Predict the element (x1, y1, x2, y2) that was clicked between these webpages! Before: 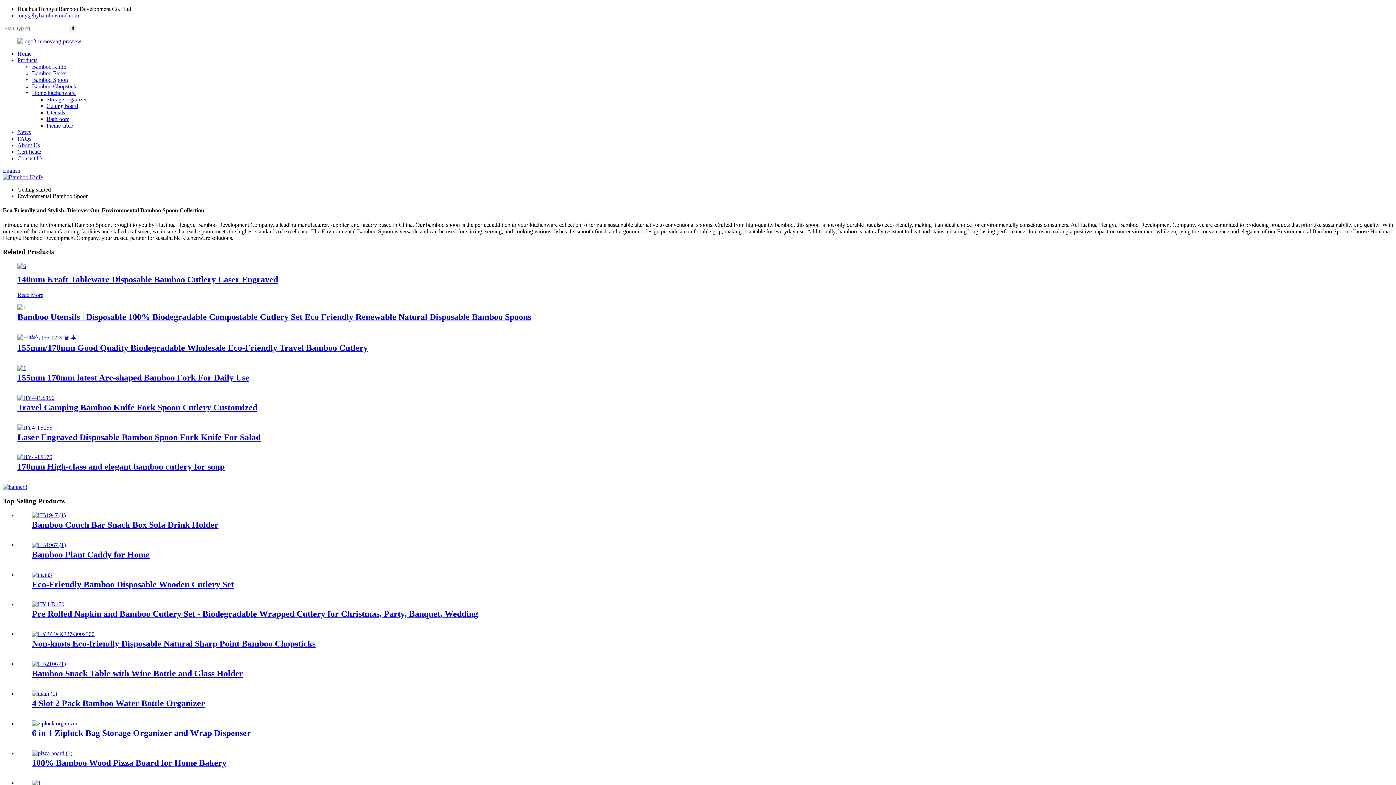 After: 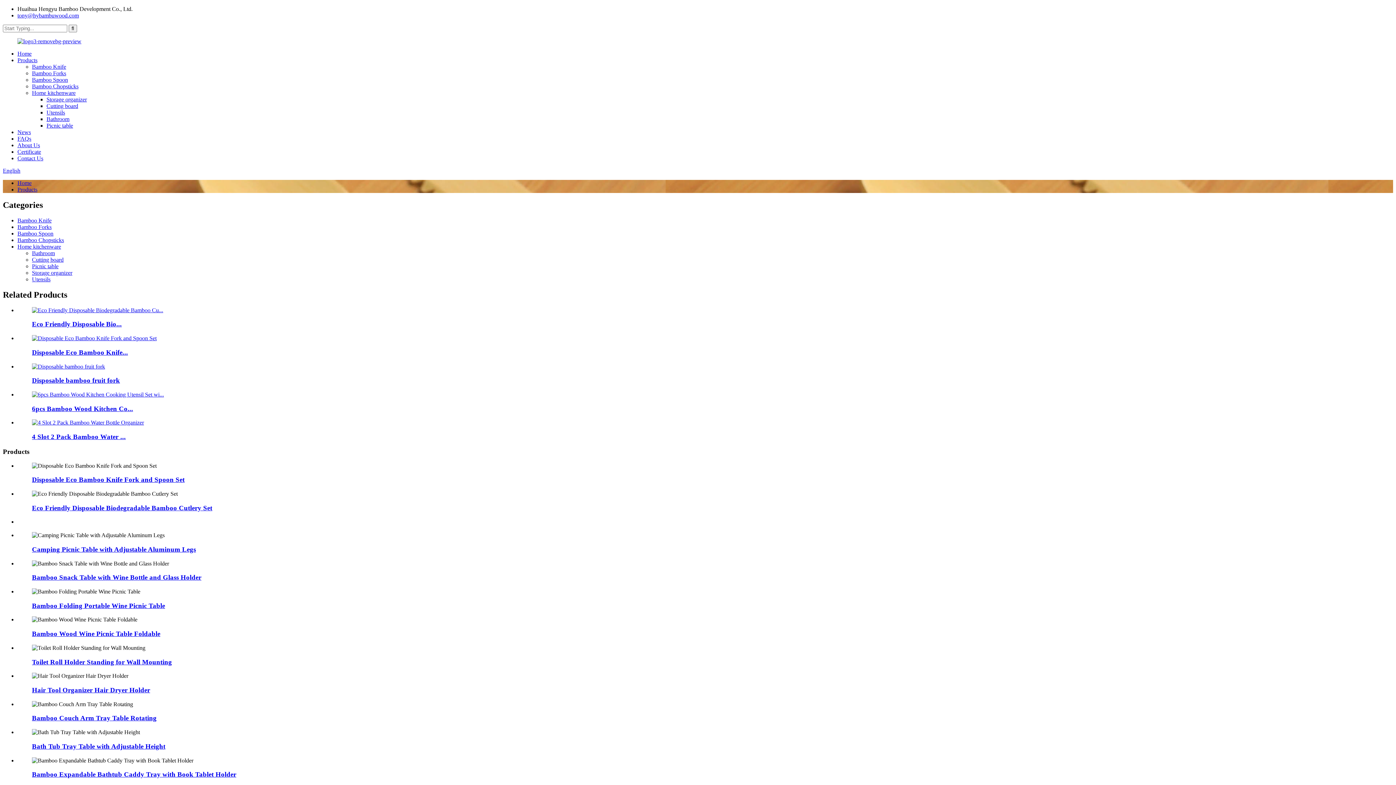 Action: bbox: (2, 484, 27, 490)